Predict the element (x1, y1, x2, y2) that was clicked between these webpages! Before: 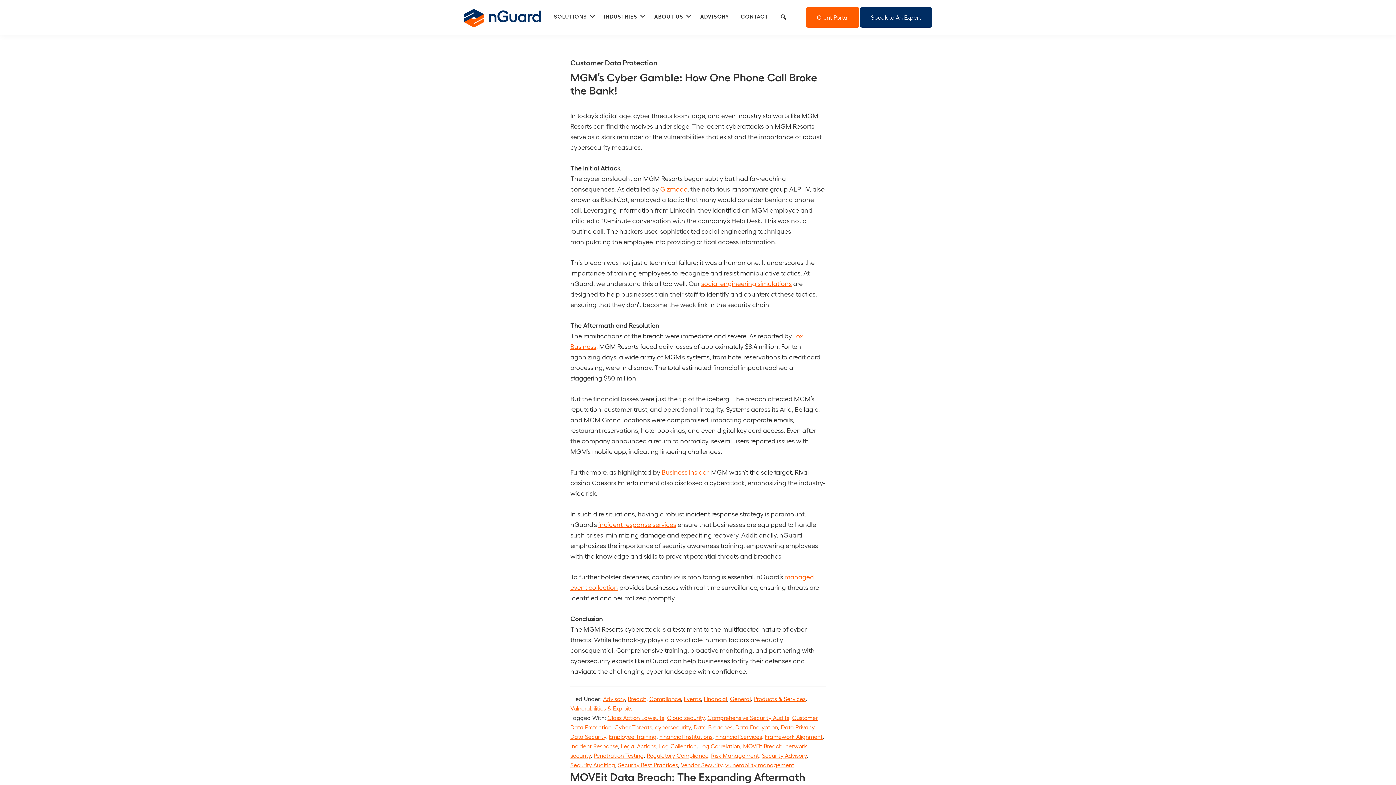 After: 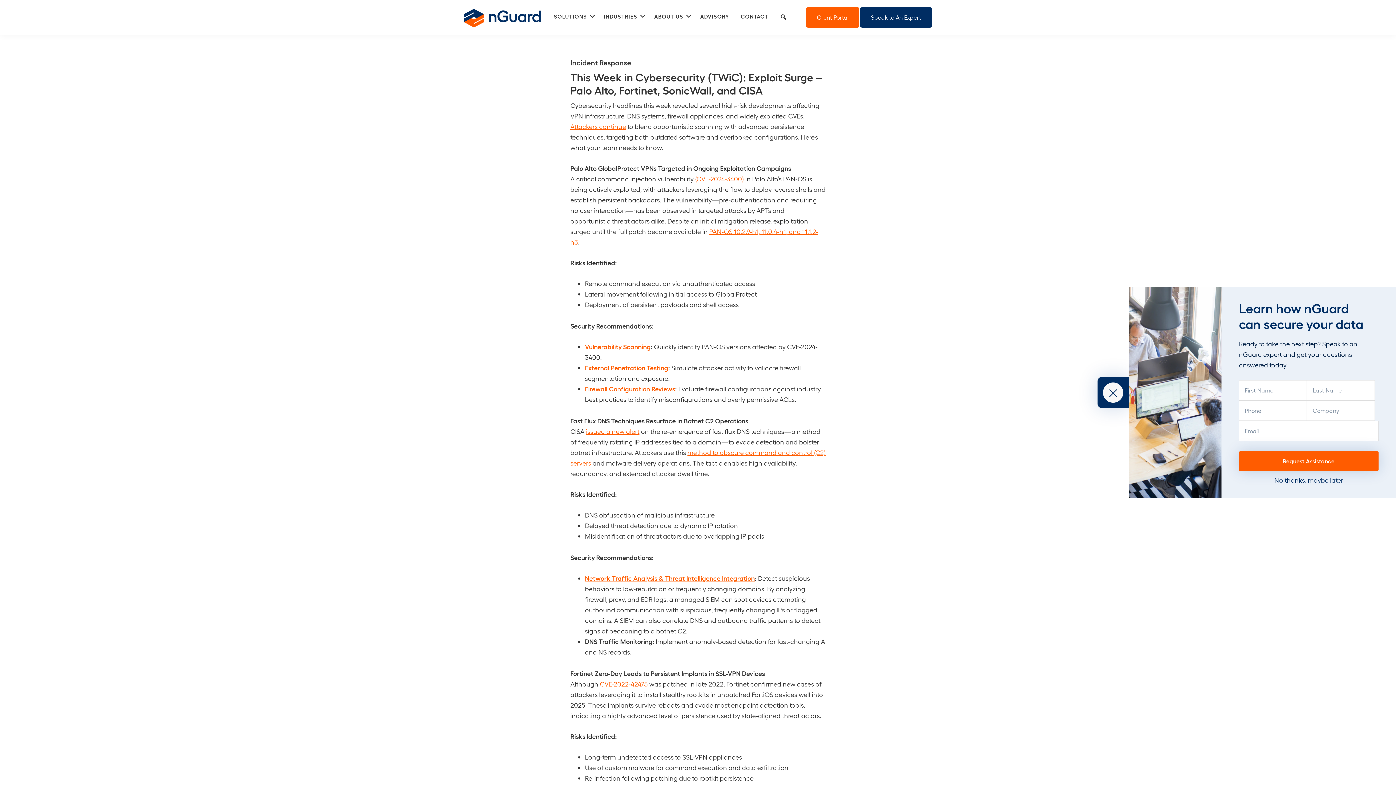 Action: label: Incident Response bbox: (570, 742, 618, 749)